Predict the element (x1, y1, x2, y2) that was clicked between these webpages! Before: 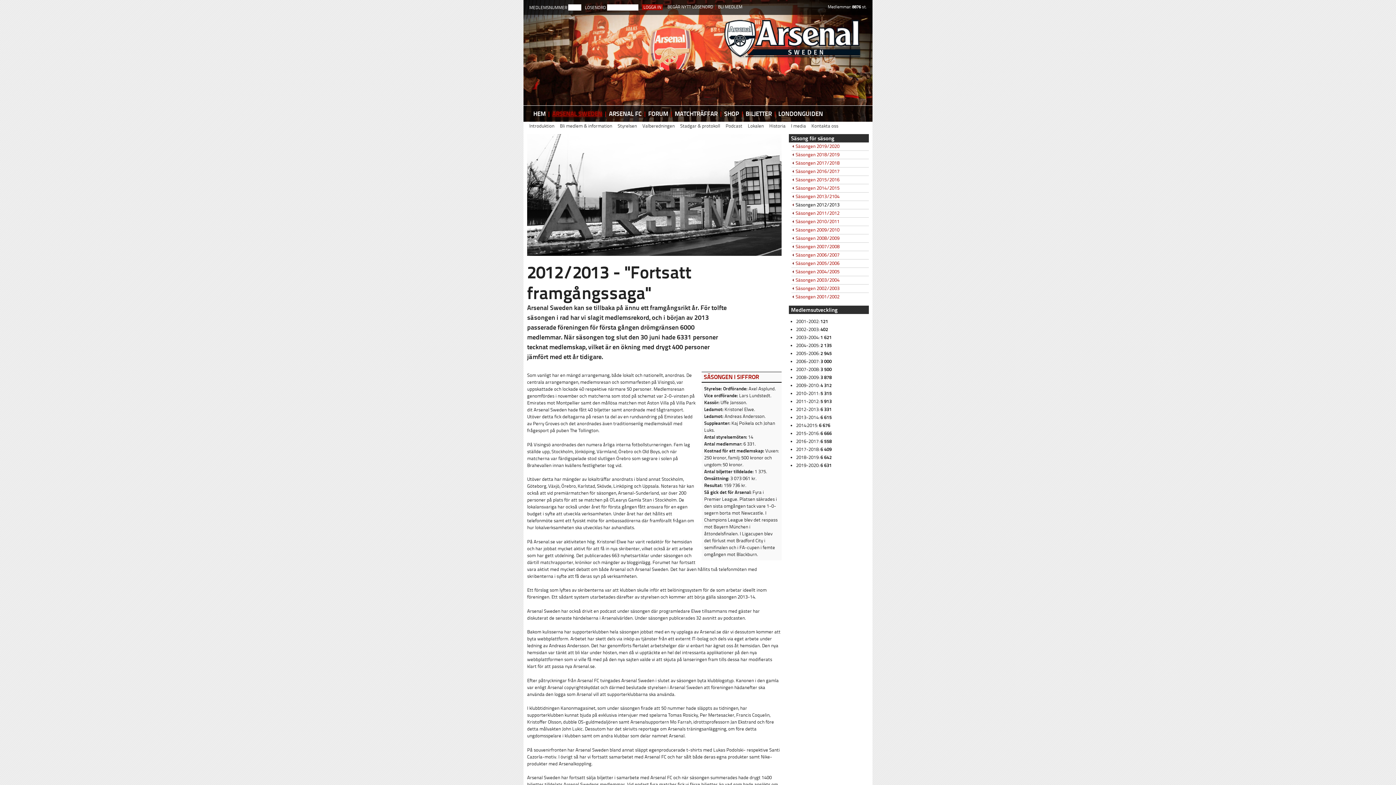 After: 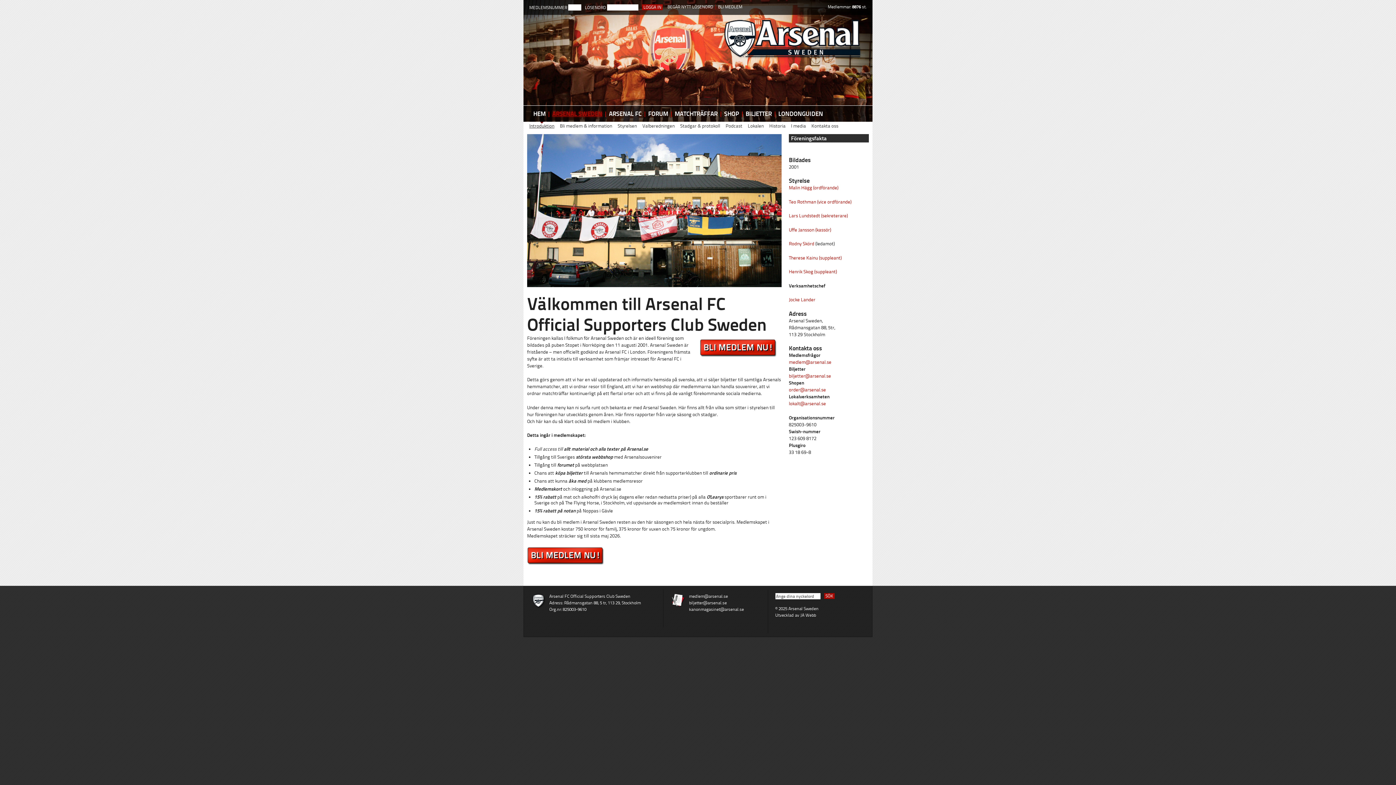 Action: label: ARSENAL SWEDEN bbox: (550, 110, 604, 117)